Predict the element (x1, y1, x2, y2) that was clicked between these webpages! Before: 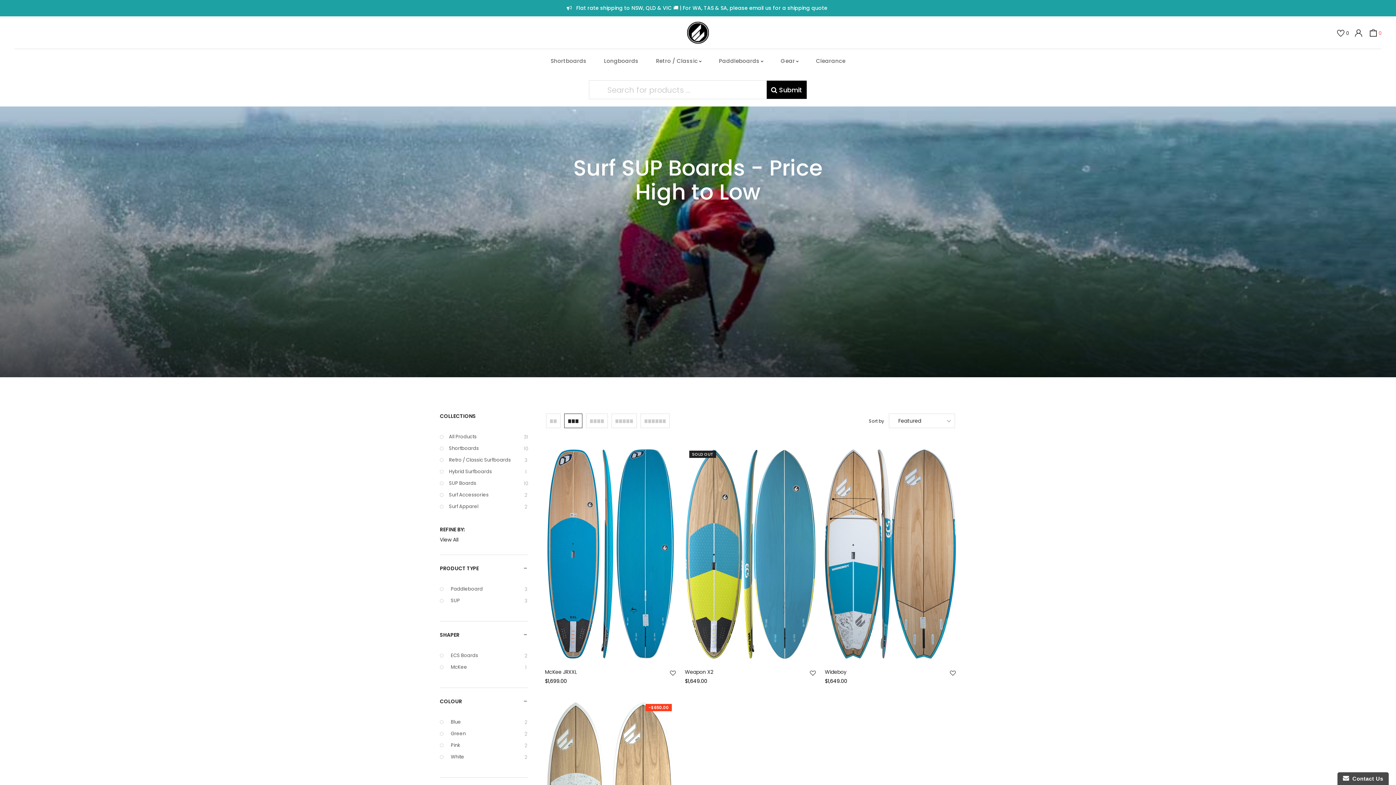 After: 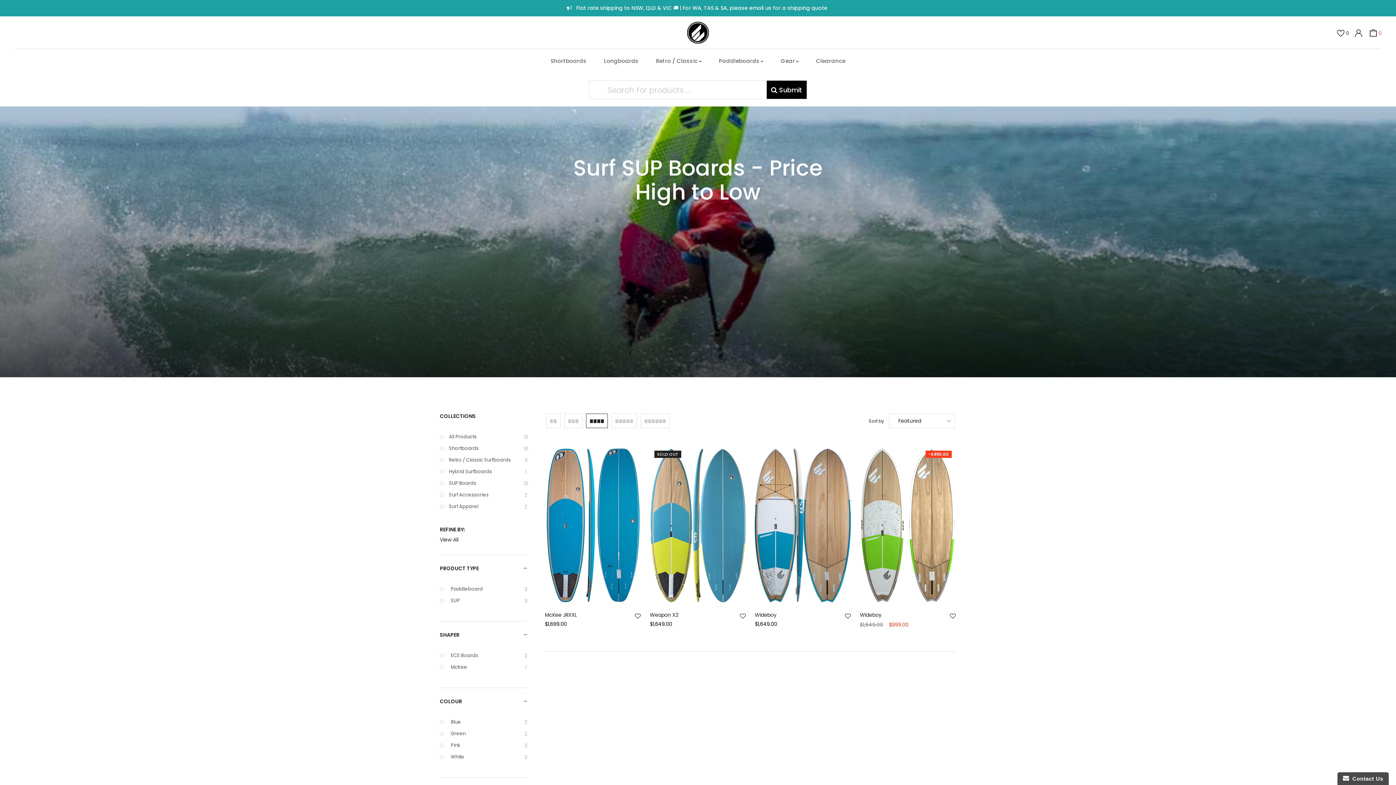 Action: bbox: (586, 413, 607, 428)